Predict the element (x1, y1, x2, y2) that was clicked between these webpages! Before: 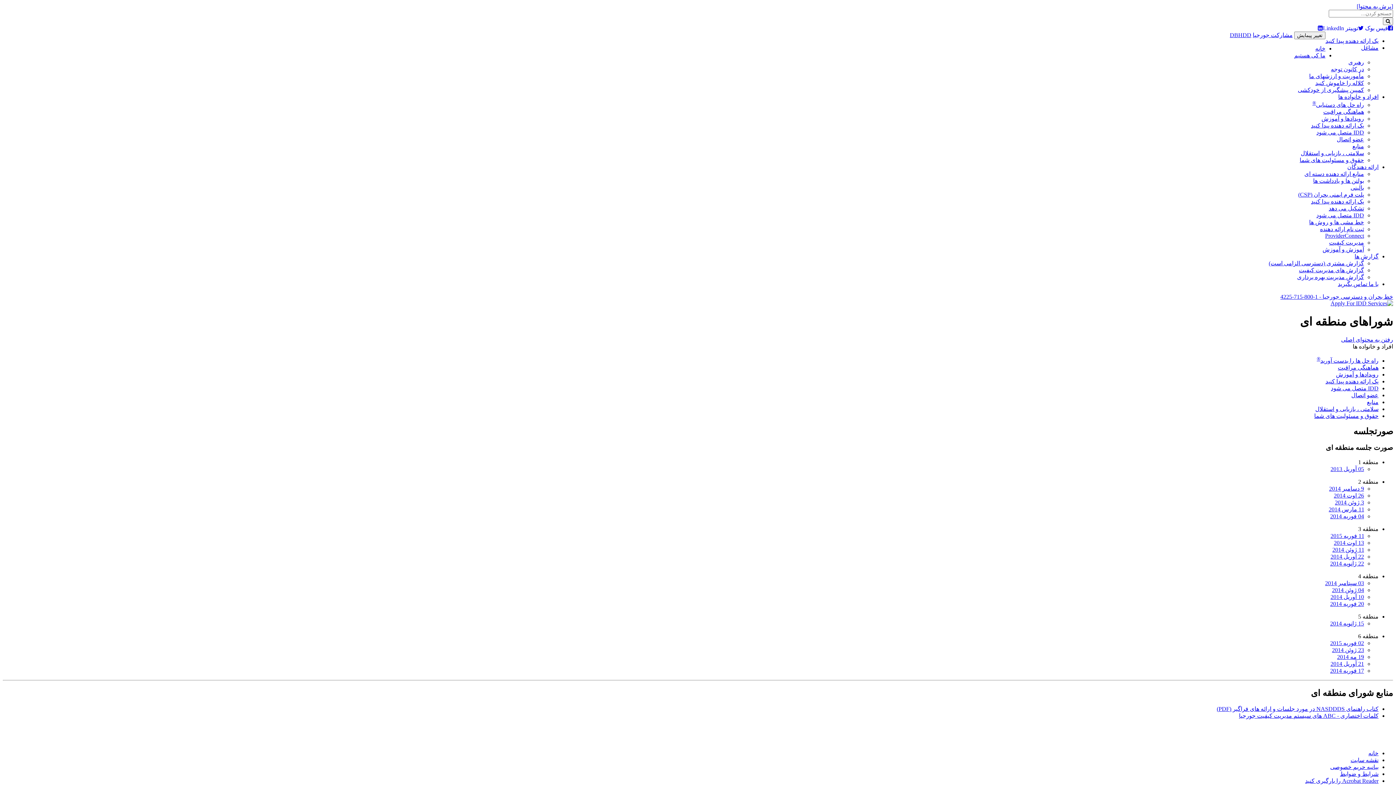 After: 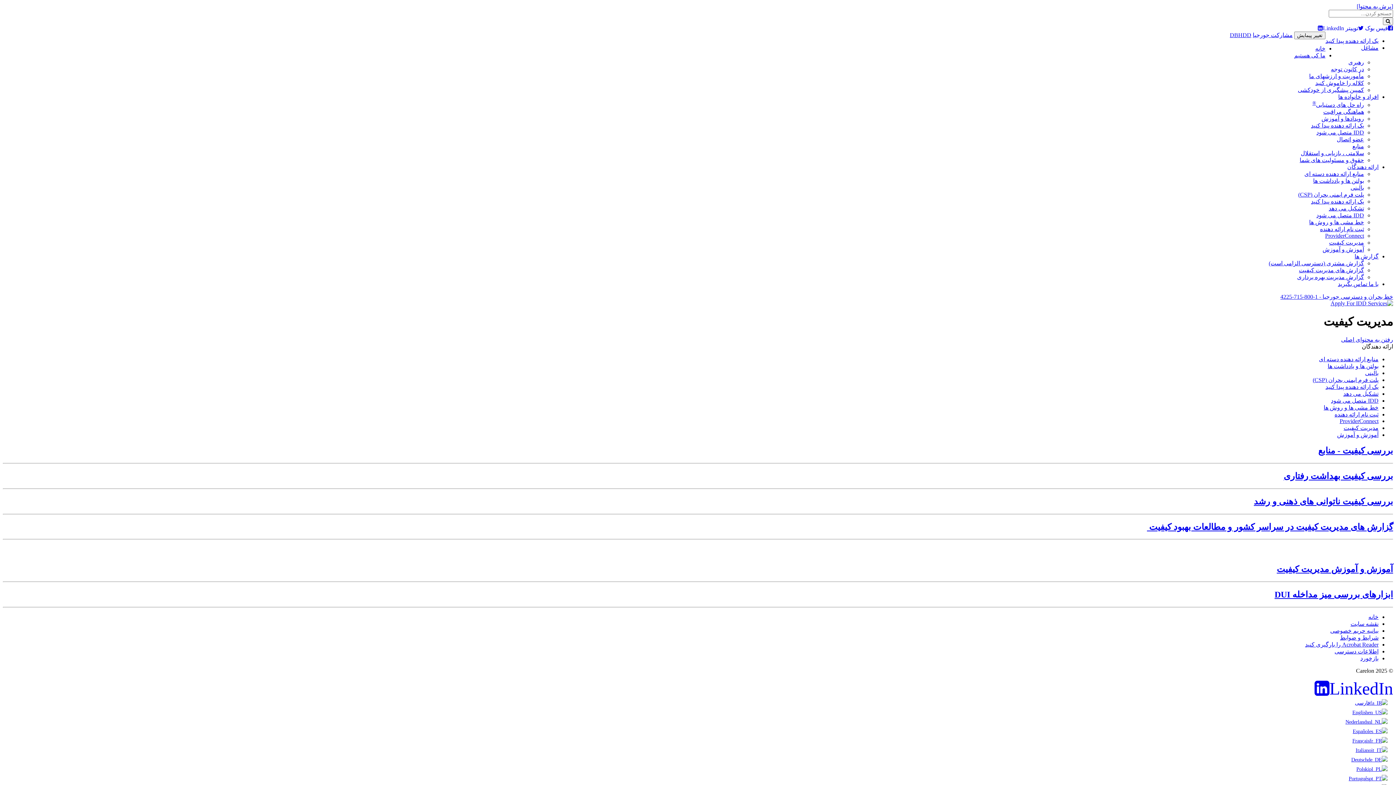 Action: label: مدیریت کیفیت bbox: (1329, 239, 1364, 245)